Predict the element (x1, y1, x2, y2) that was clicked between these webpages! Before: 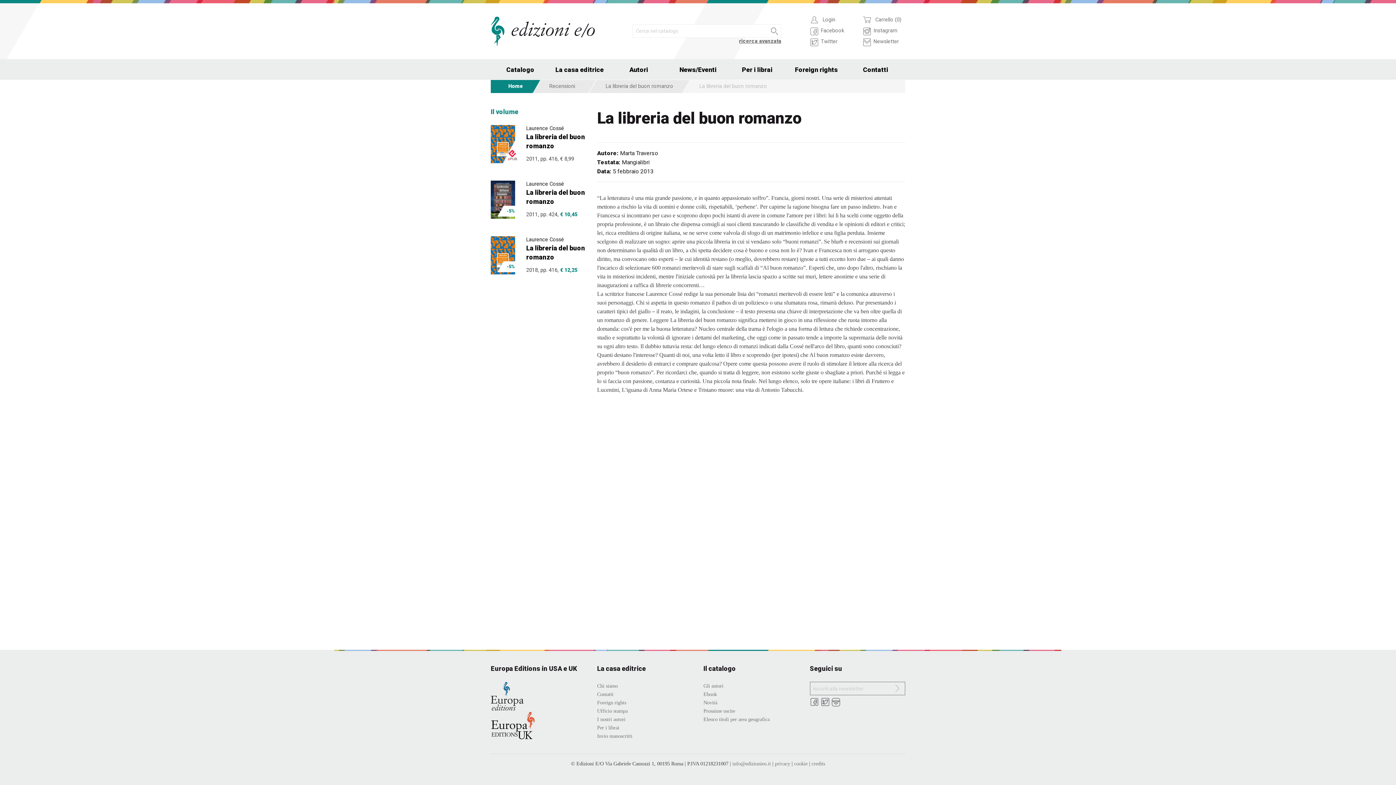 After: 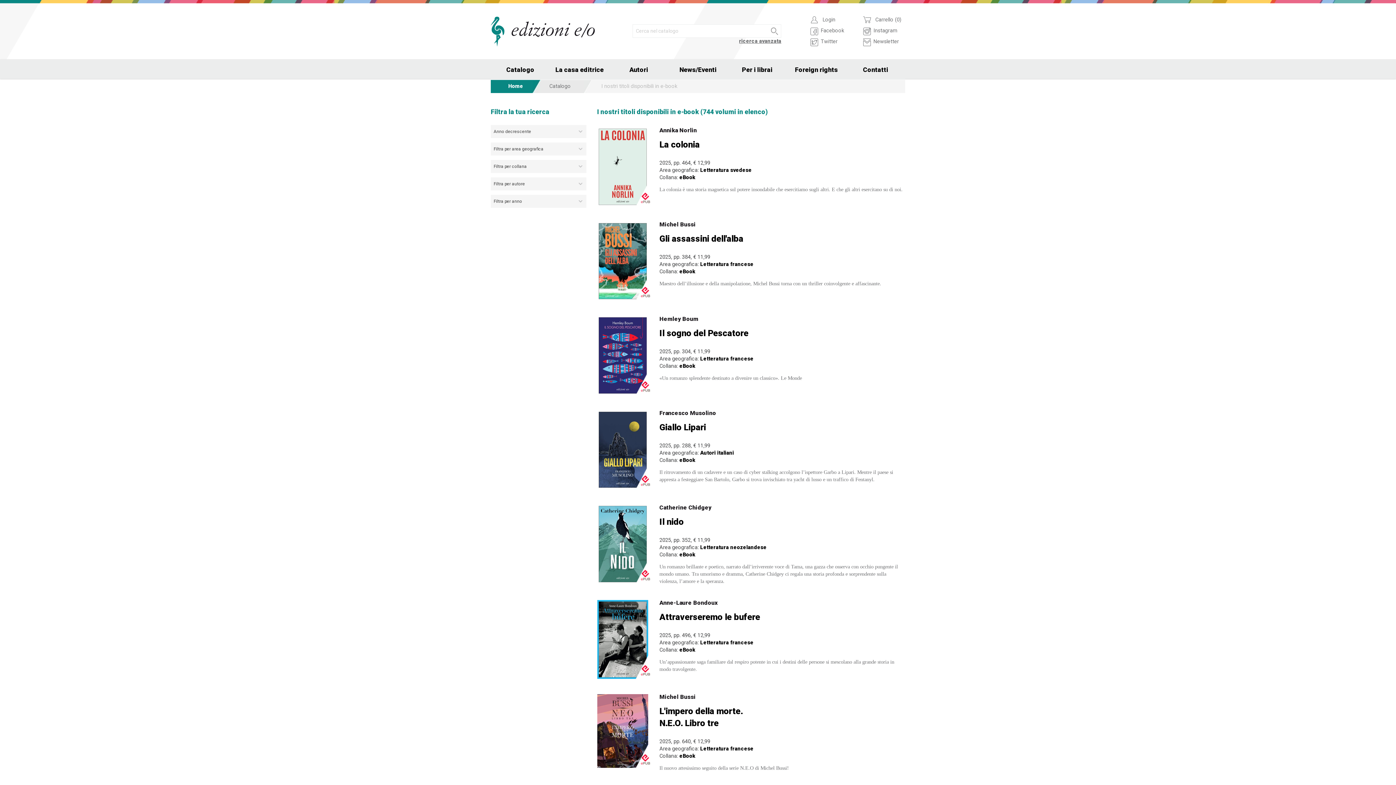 Action: bbox: (703, 691, 717, 697) label: Ebook